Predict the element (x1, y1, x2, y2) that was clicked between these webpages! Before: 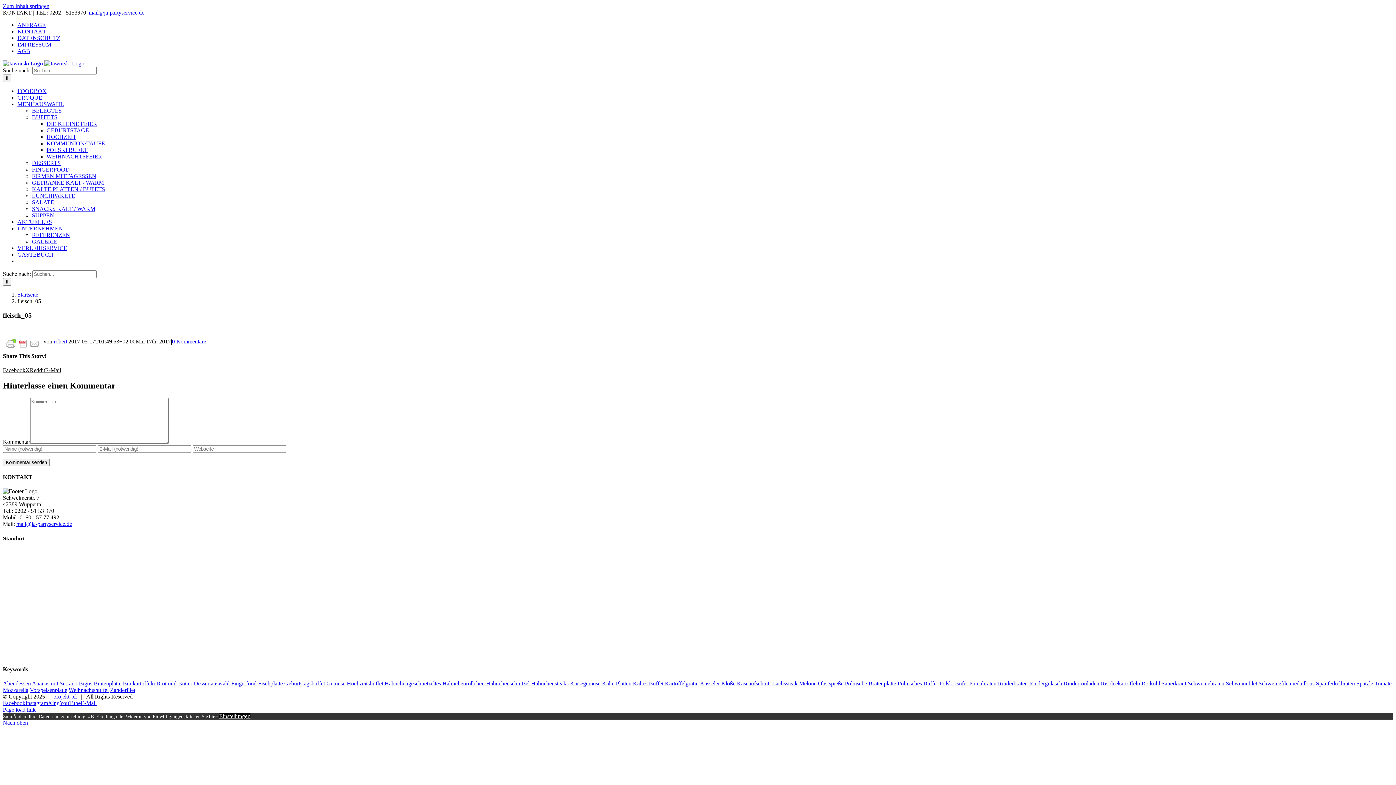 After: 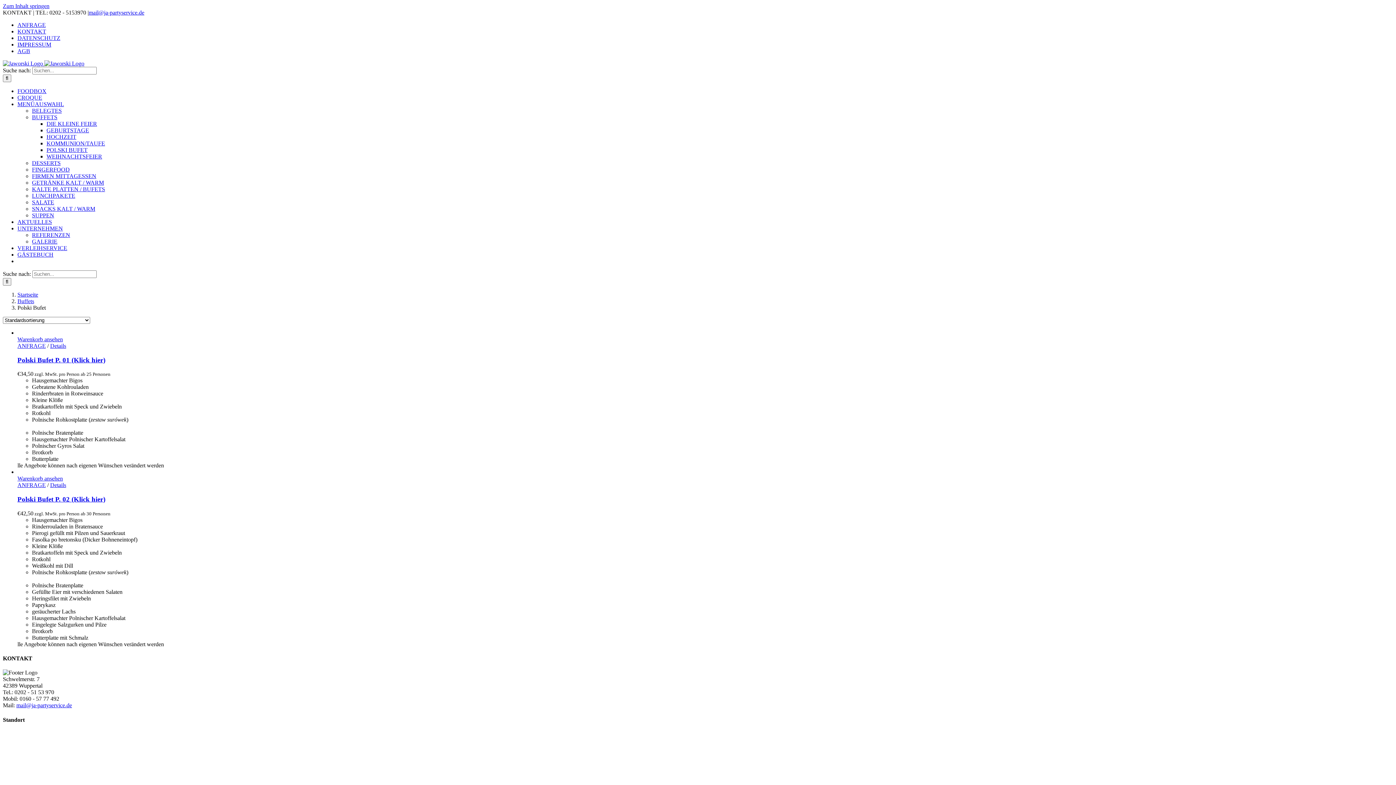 Action: bbox: (46, 146, 87, 153) label: POLSKI BUFET